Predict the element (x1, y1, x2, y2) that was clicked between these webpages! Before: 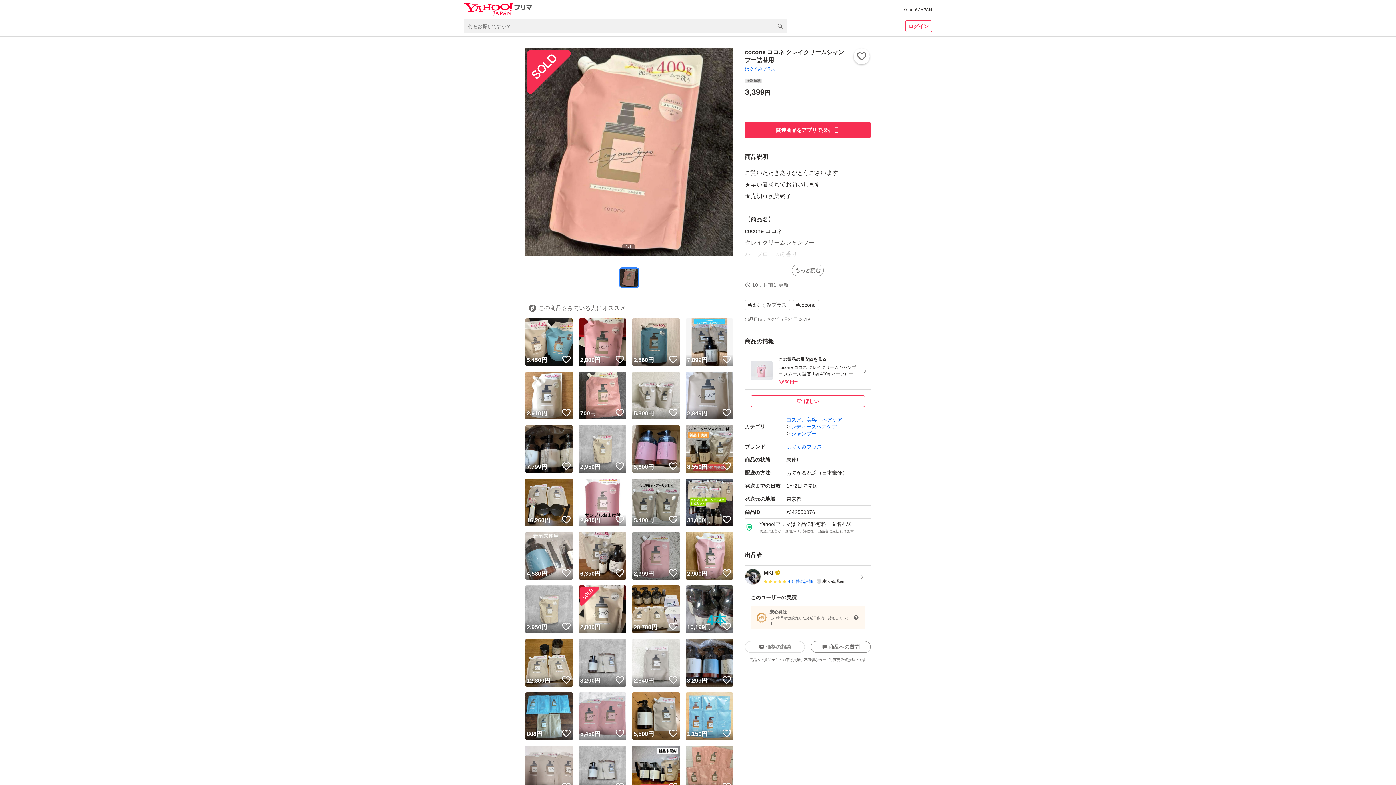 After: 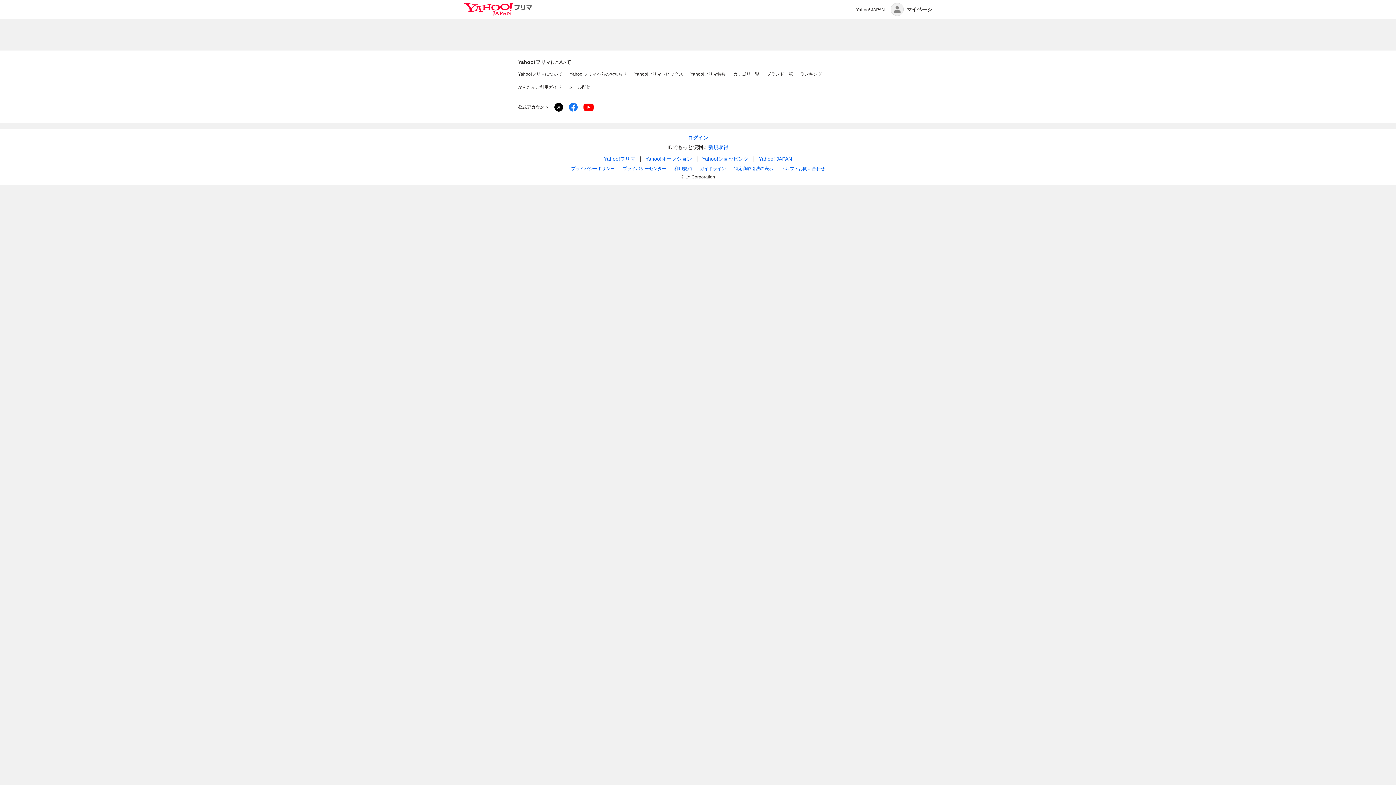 Action: label: #cocone bbox: (791, 298, 820, 312)